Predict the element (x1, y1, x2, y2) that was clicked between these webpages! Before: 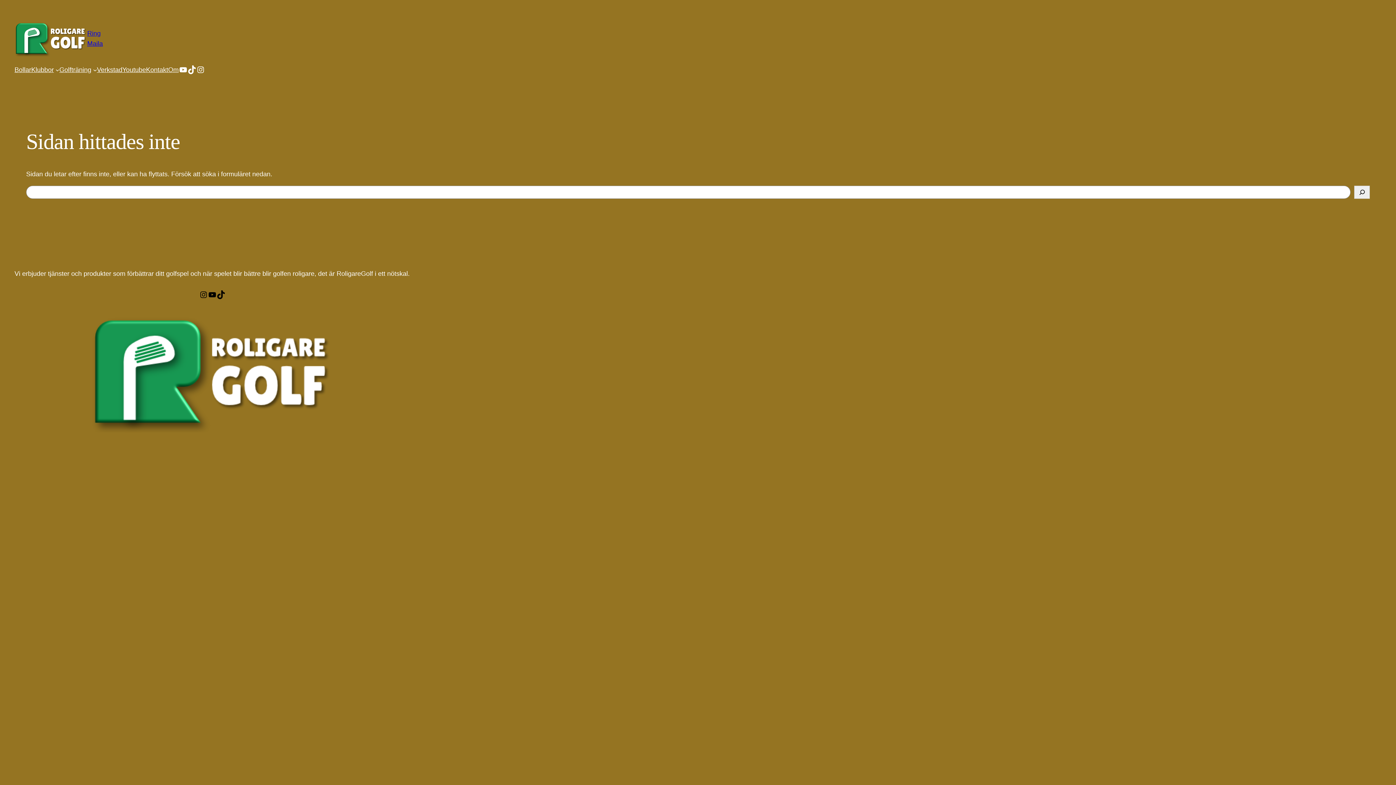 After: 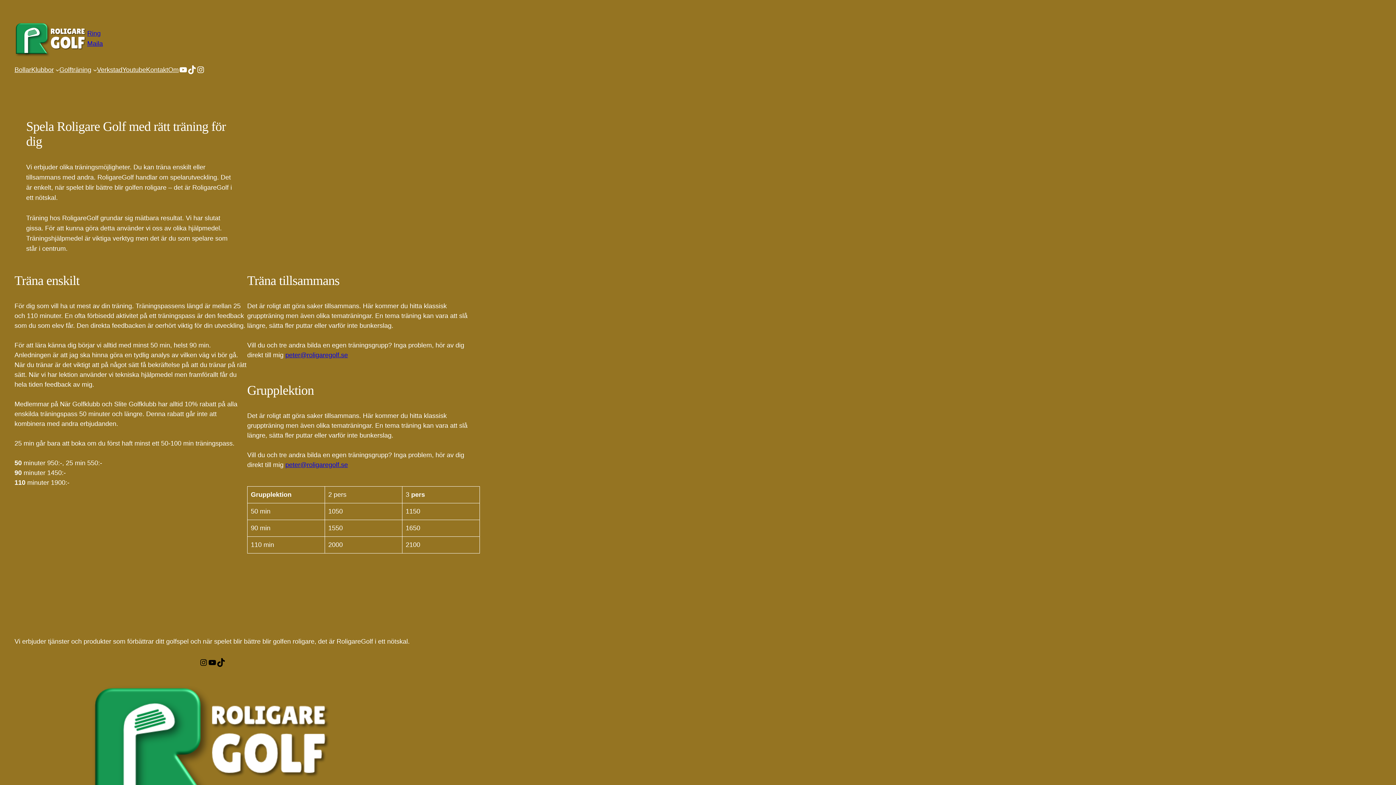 Action: label: Golfträning bbox: (59, 64, 91, 74)